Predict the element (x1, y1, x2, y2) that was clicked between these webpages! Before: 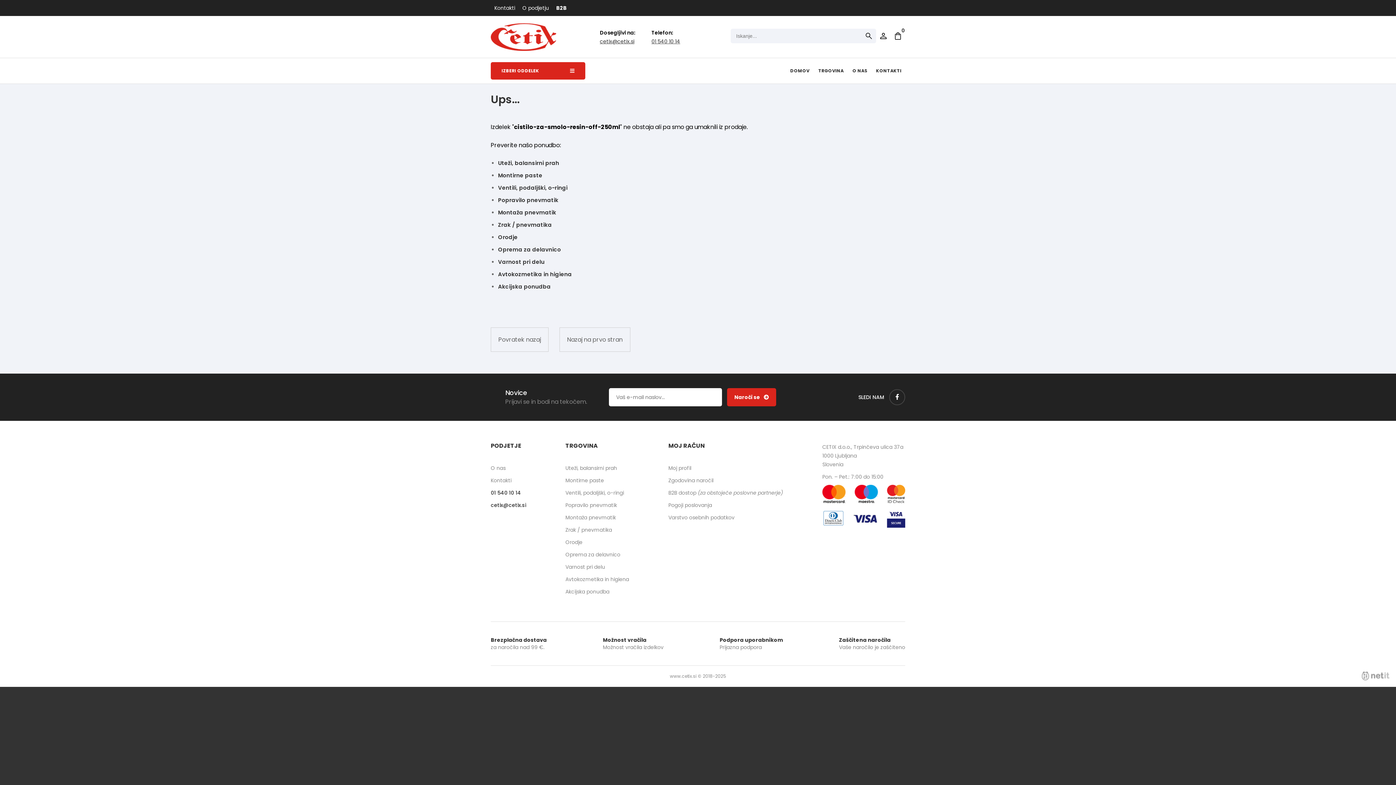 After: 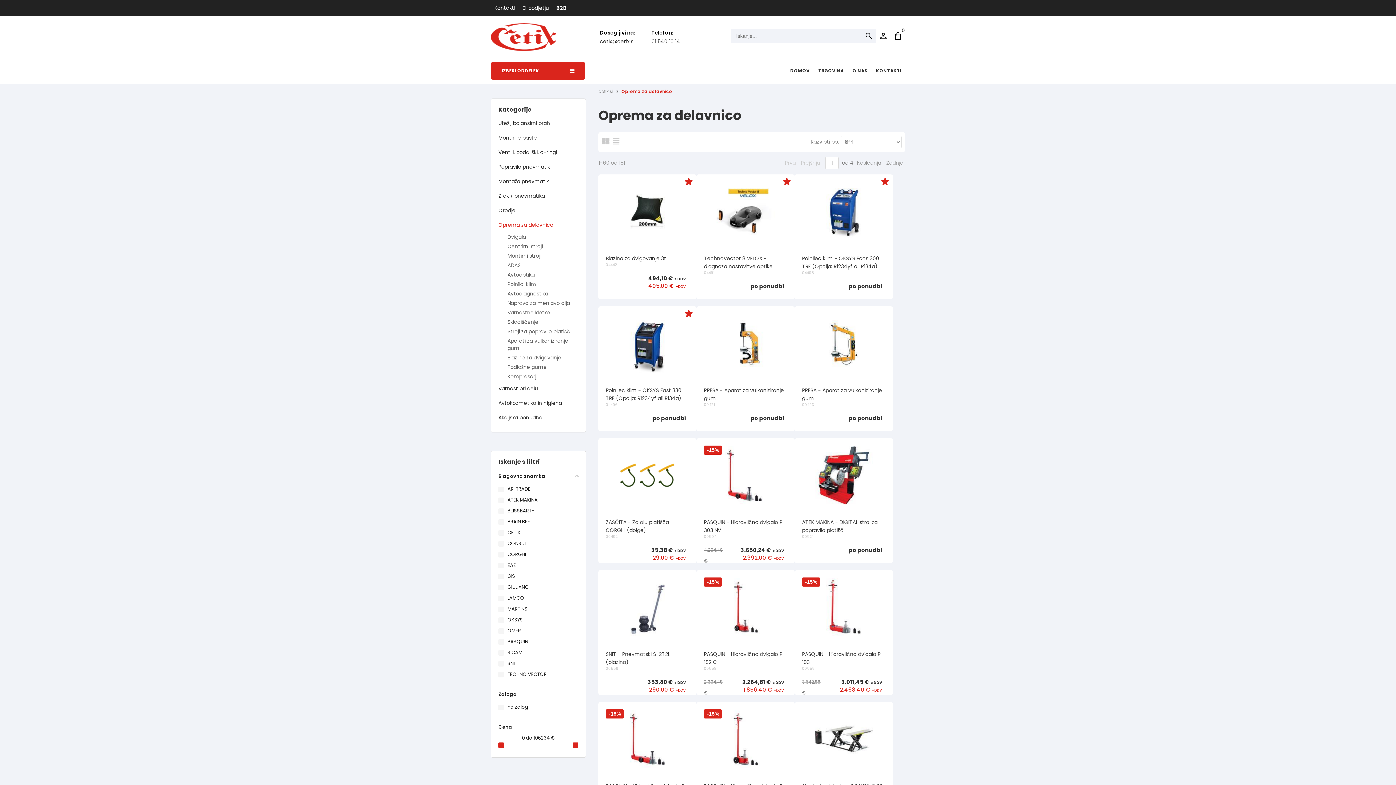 Action: label: Oprema za delavnico bbox: (565, 551, 620, 558)